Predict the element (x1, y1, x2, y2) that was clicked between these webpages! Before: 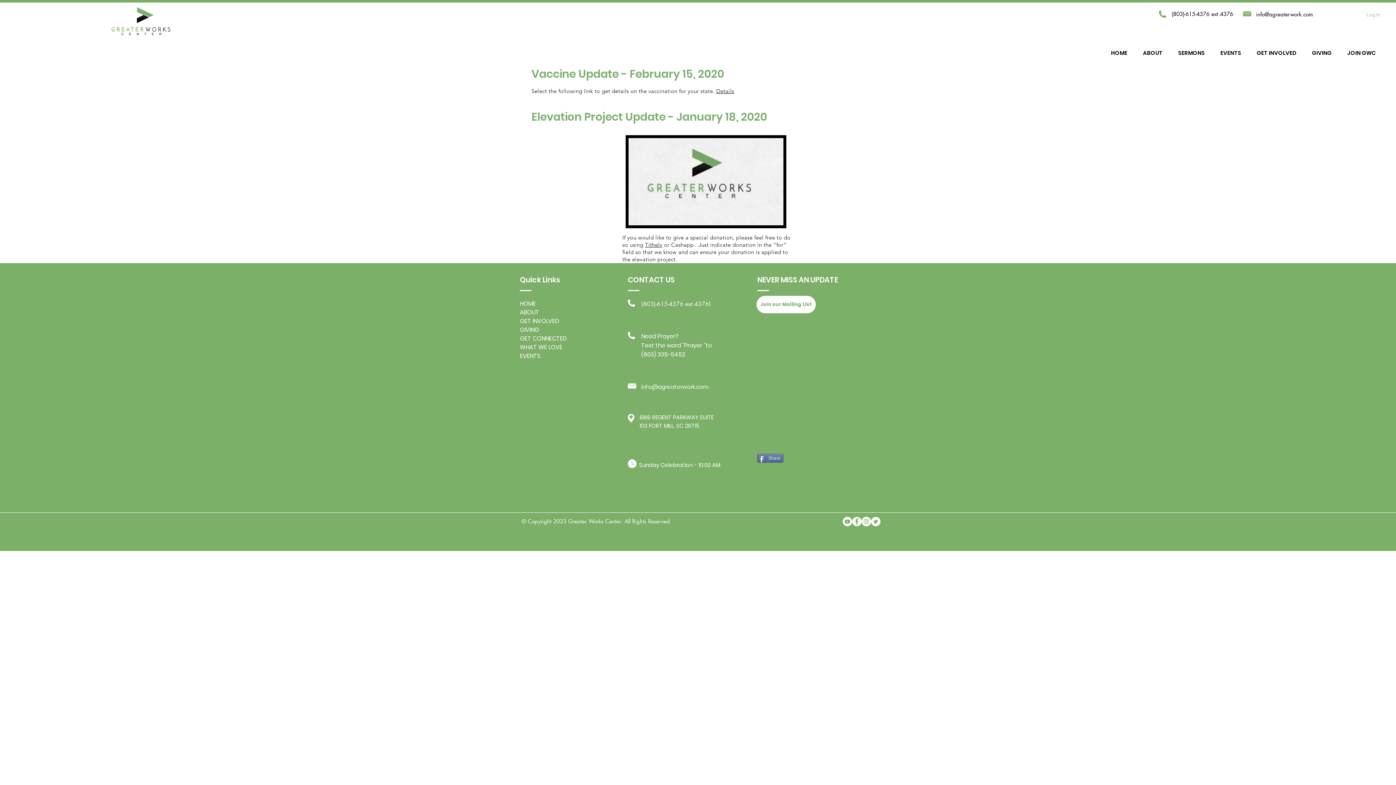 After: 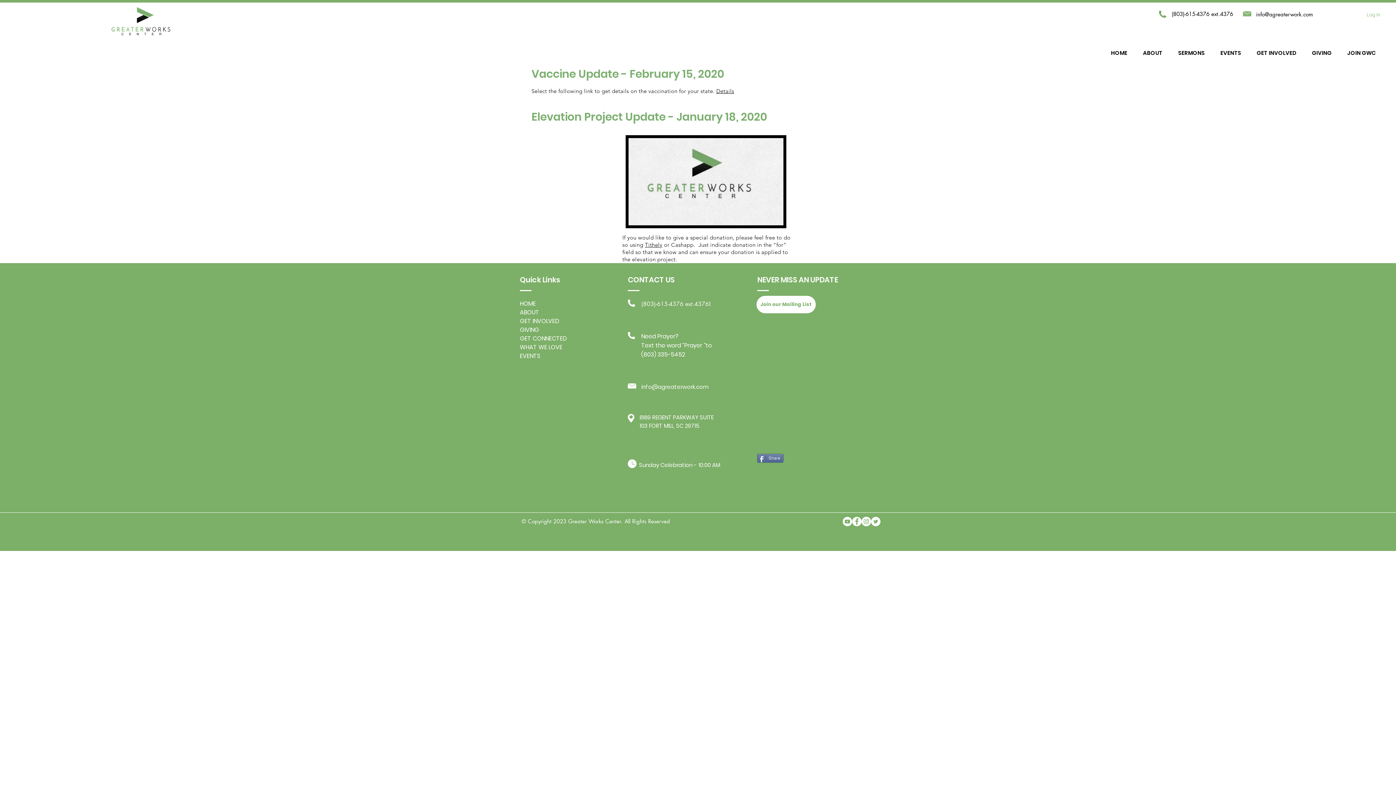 Action: label: info@agreaterwork.com bbox: (1256, 10, 1313, 17)